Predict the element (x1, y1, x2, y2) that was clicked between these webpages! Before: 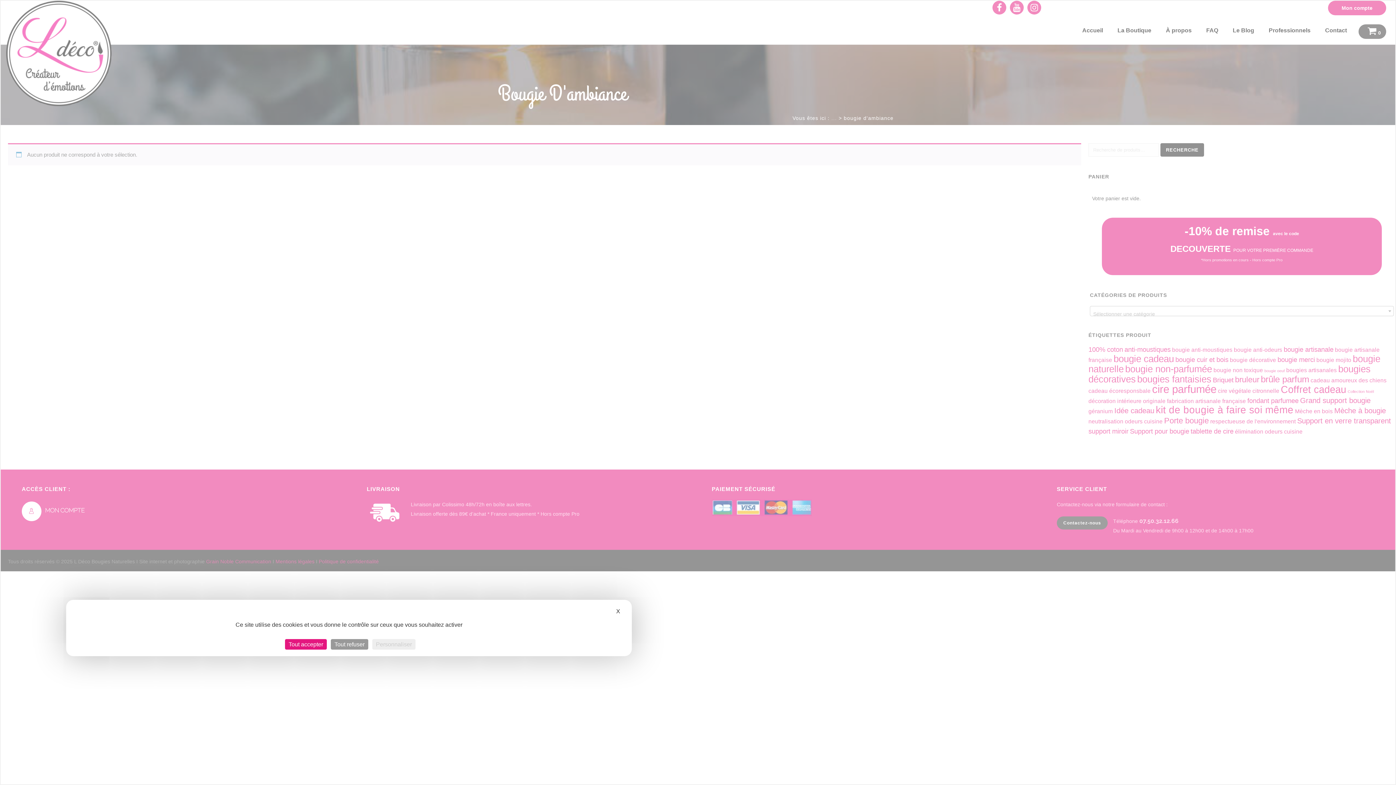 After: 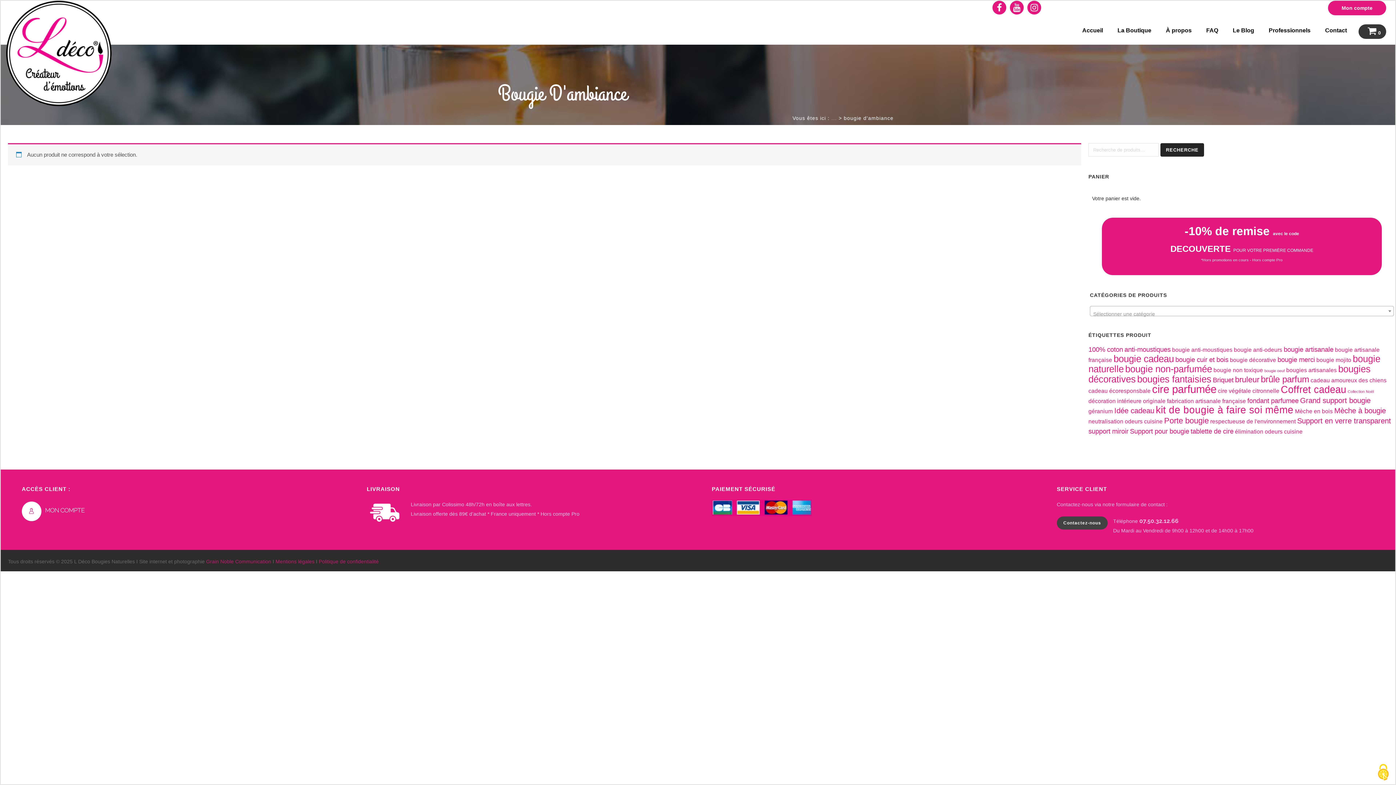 Action: bbox: (330, 639, 368, 650) label: Cookies : Tout refuser